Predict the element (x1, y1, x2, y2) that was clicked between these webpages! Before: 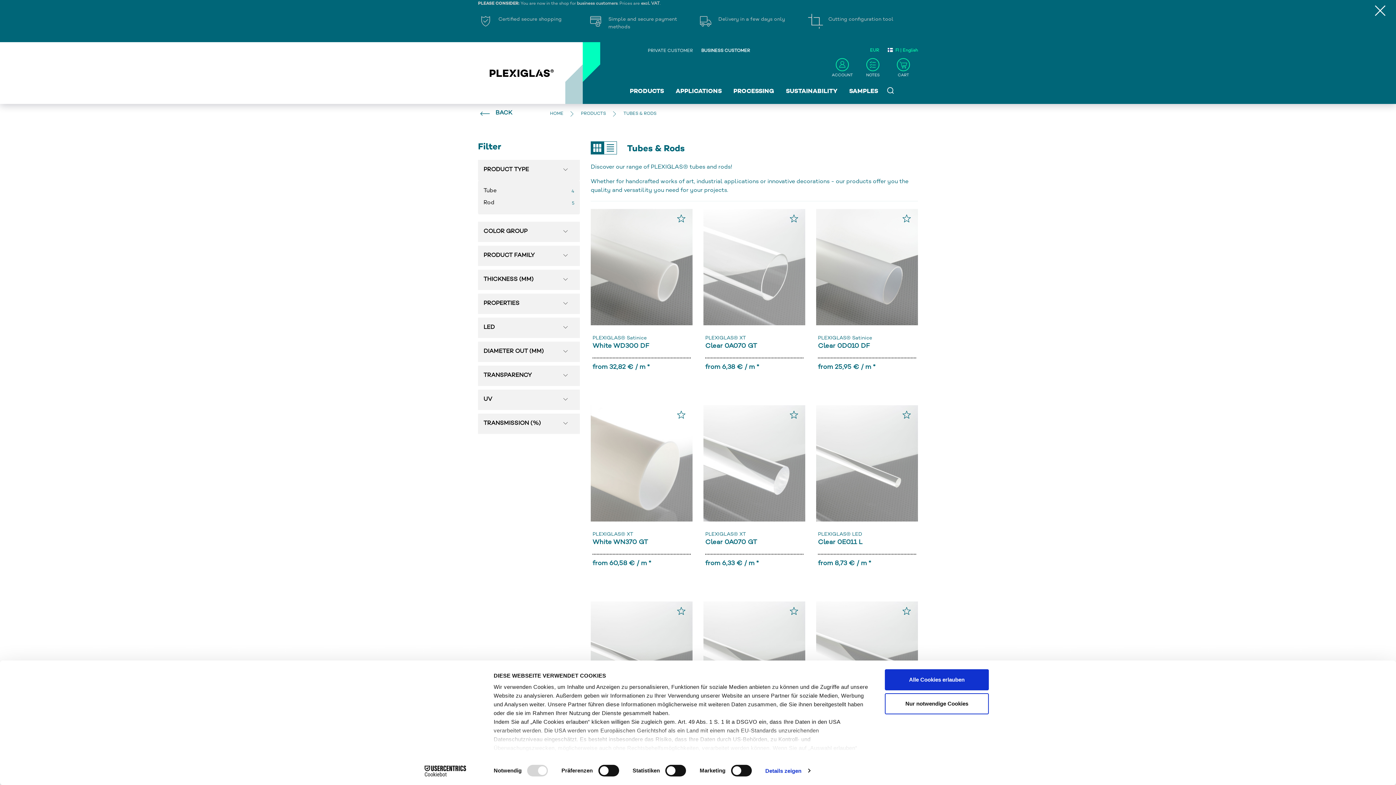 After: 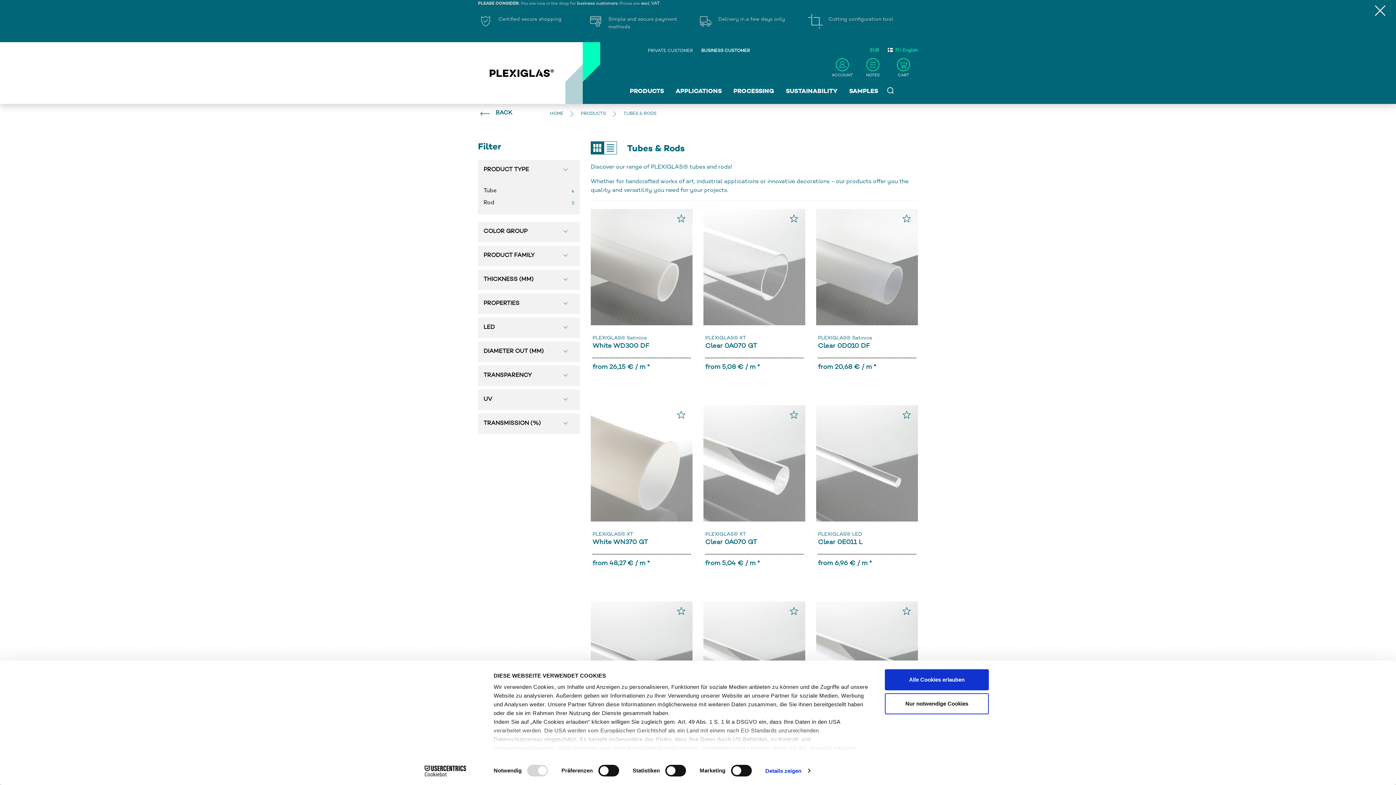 Action: bbox: (593, 143, 601, 151)